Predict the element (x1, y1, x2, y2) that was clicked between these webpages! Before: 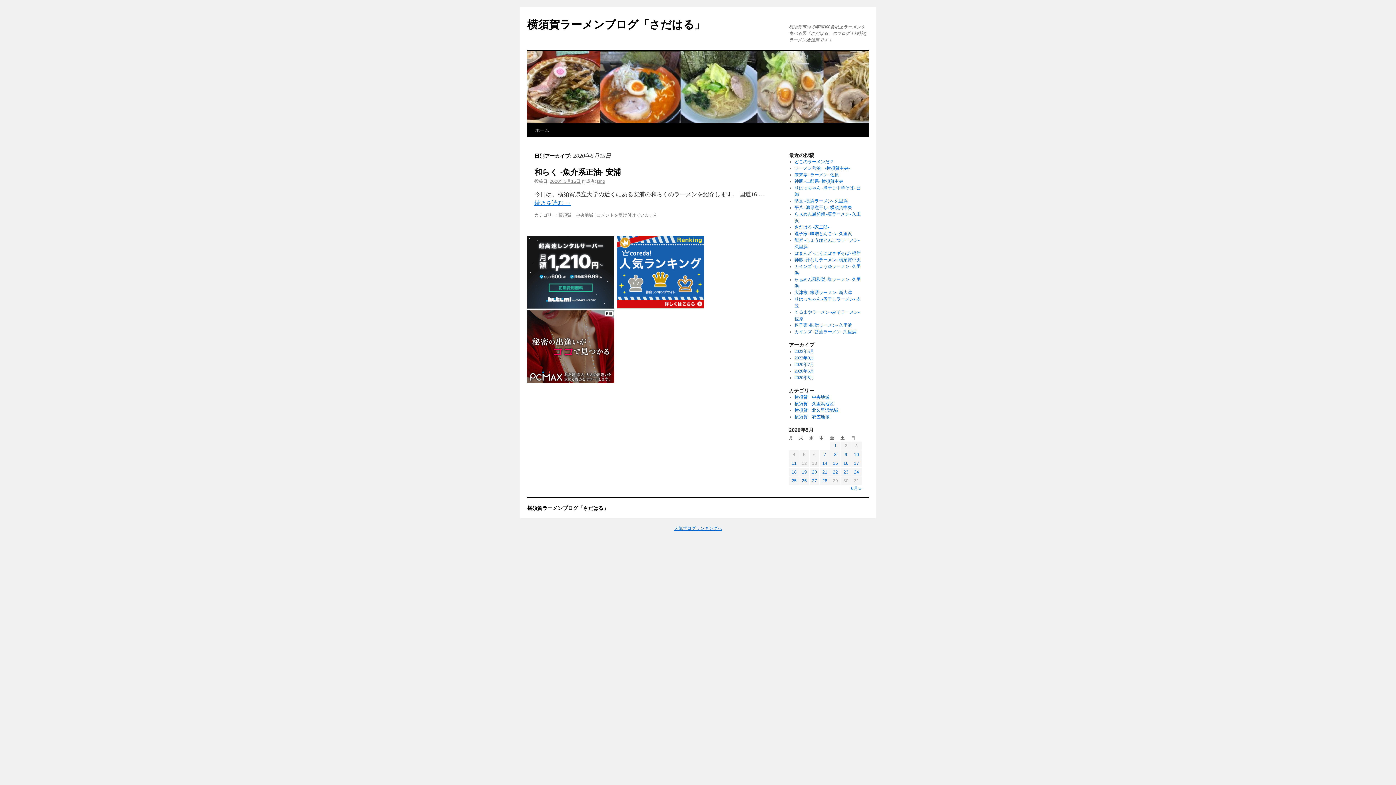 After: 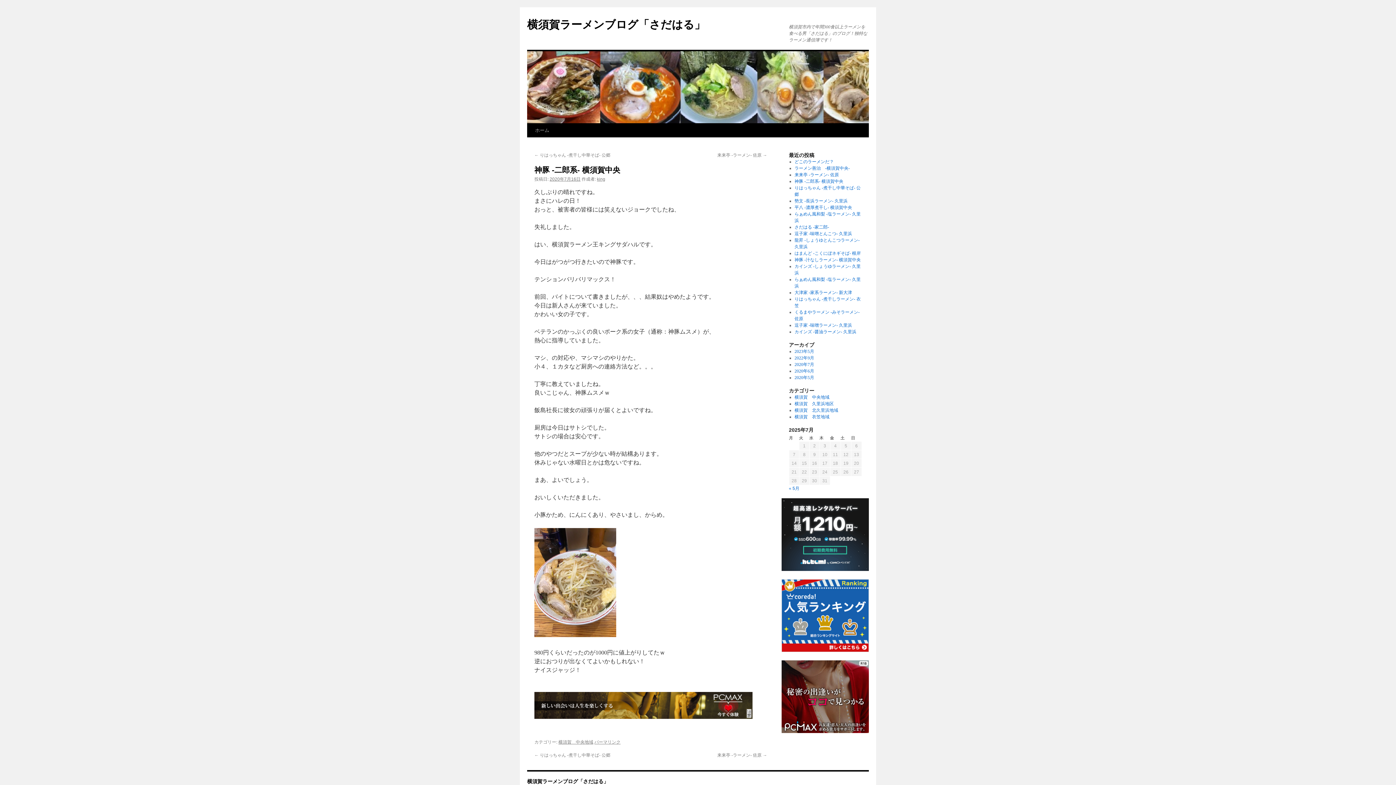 Action: label: 神豚 -二郎系- 横須賀中央 bbox: (794, 178, 843, 184)